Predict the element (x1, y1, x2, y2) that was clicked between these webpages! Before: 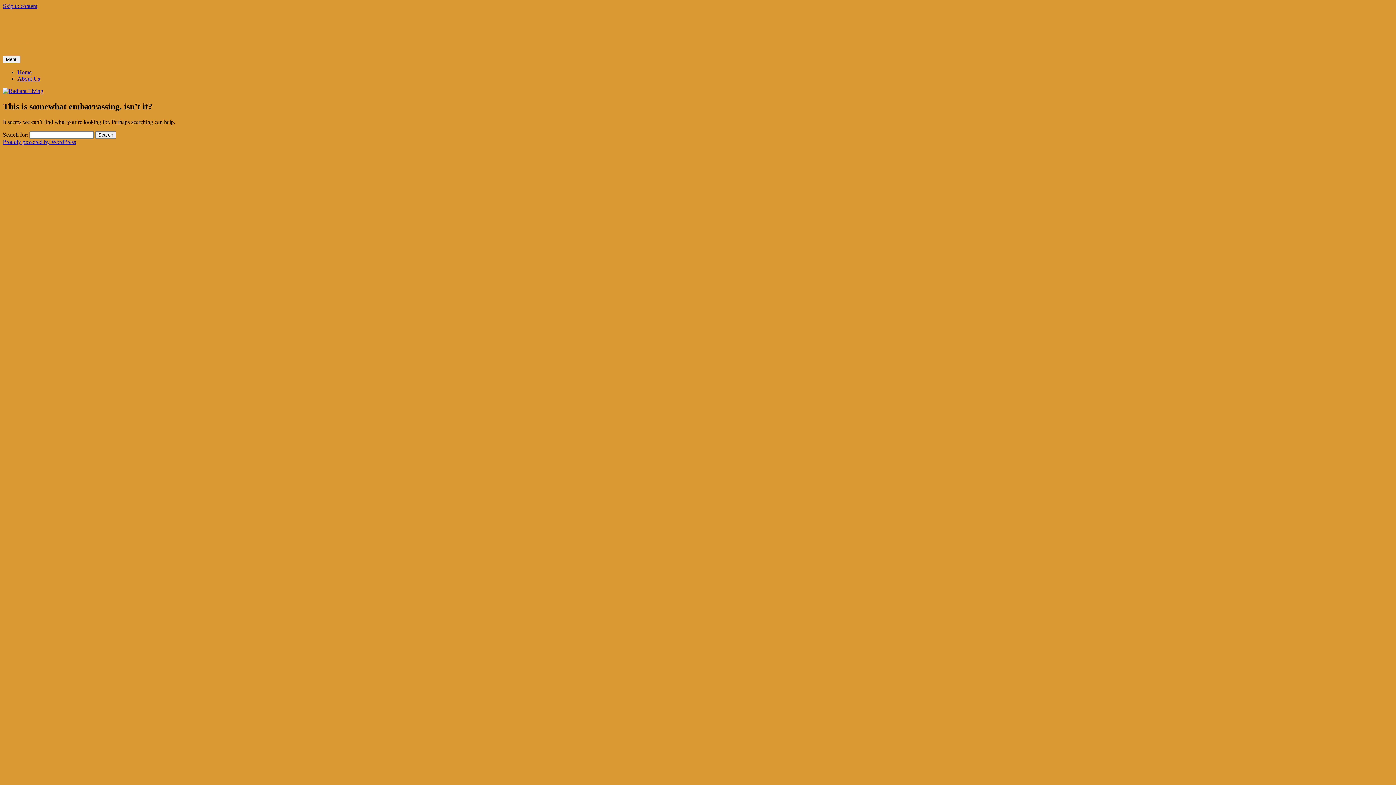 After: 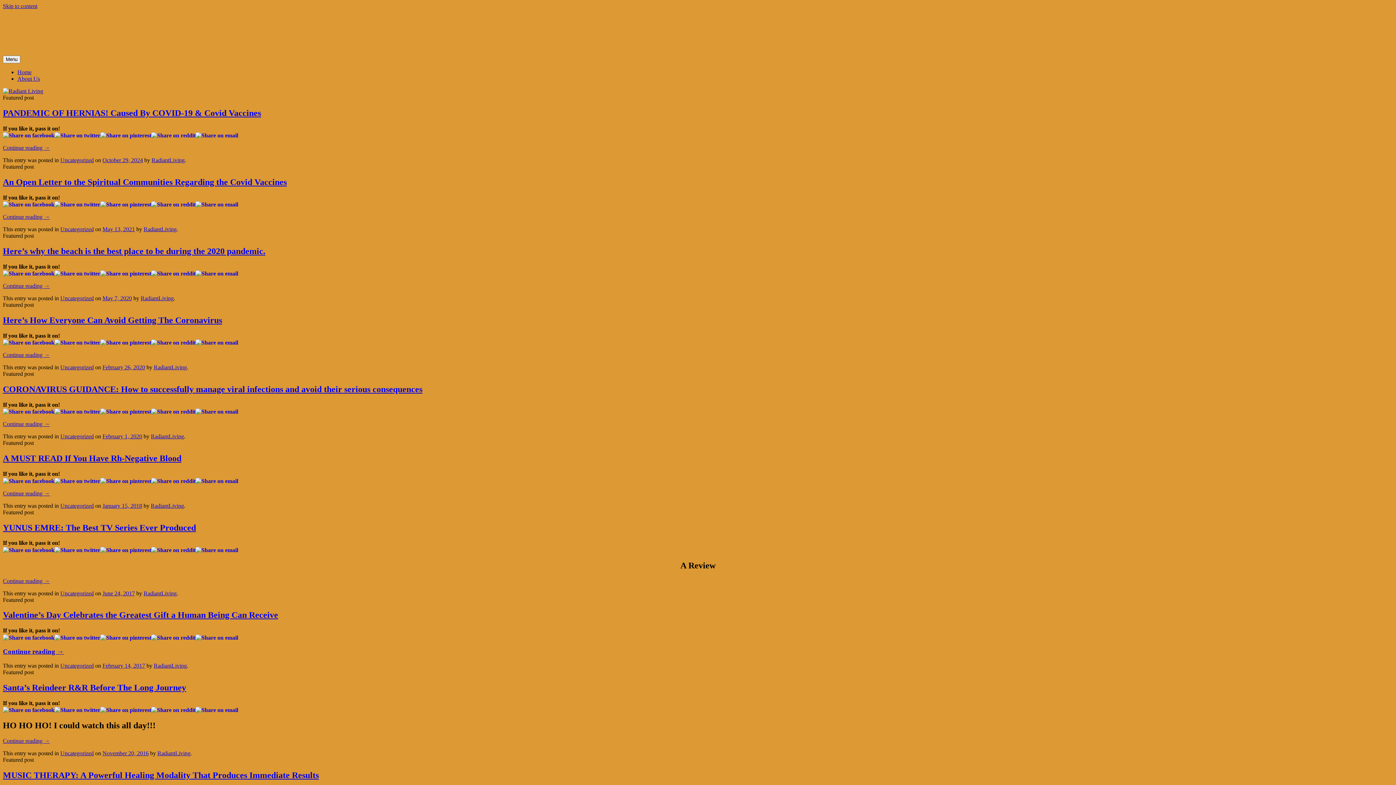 Action: label: Radiant Living bbox: (2, 17, 78, 30)